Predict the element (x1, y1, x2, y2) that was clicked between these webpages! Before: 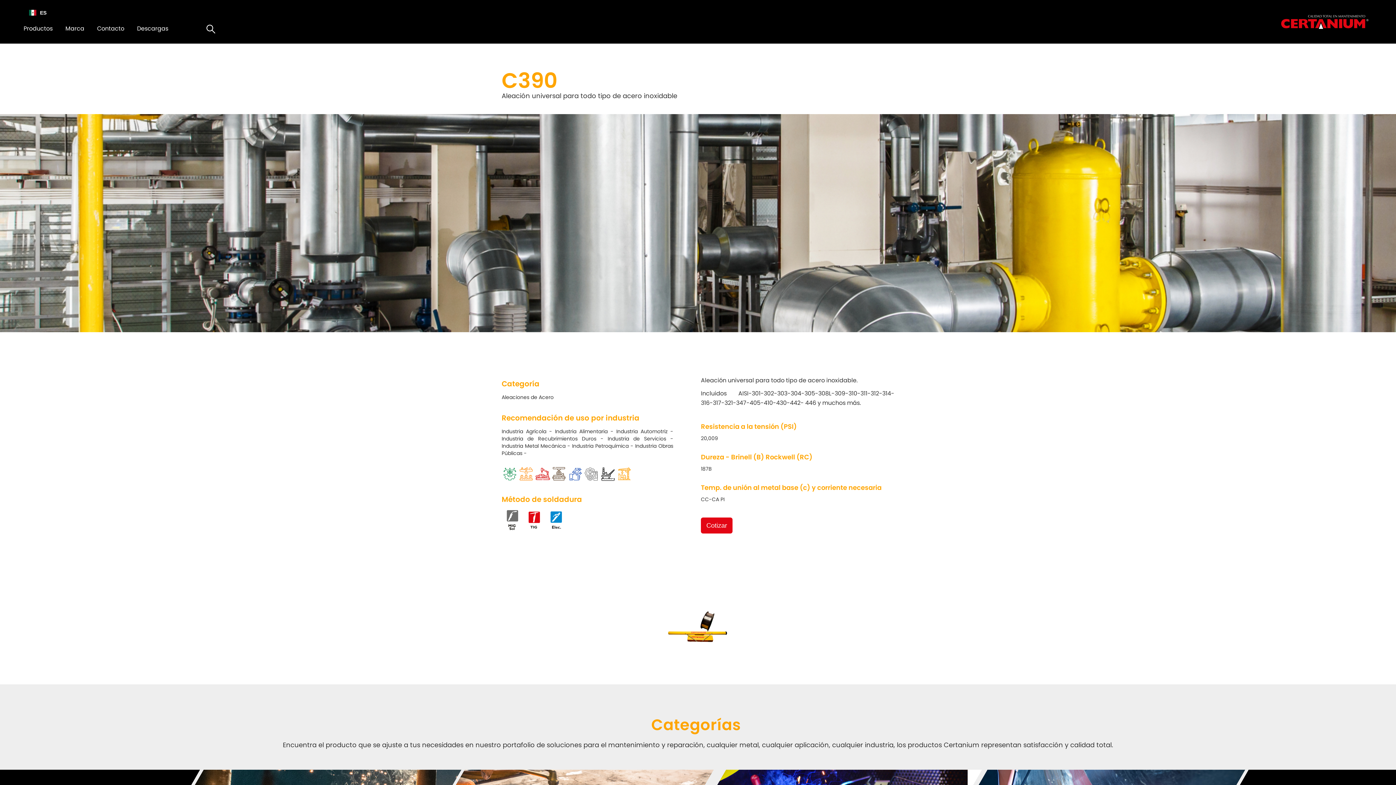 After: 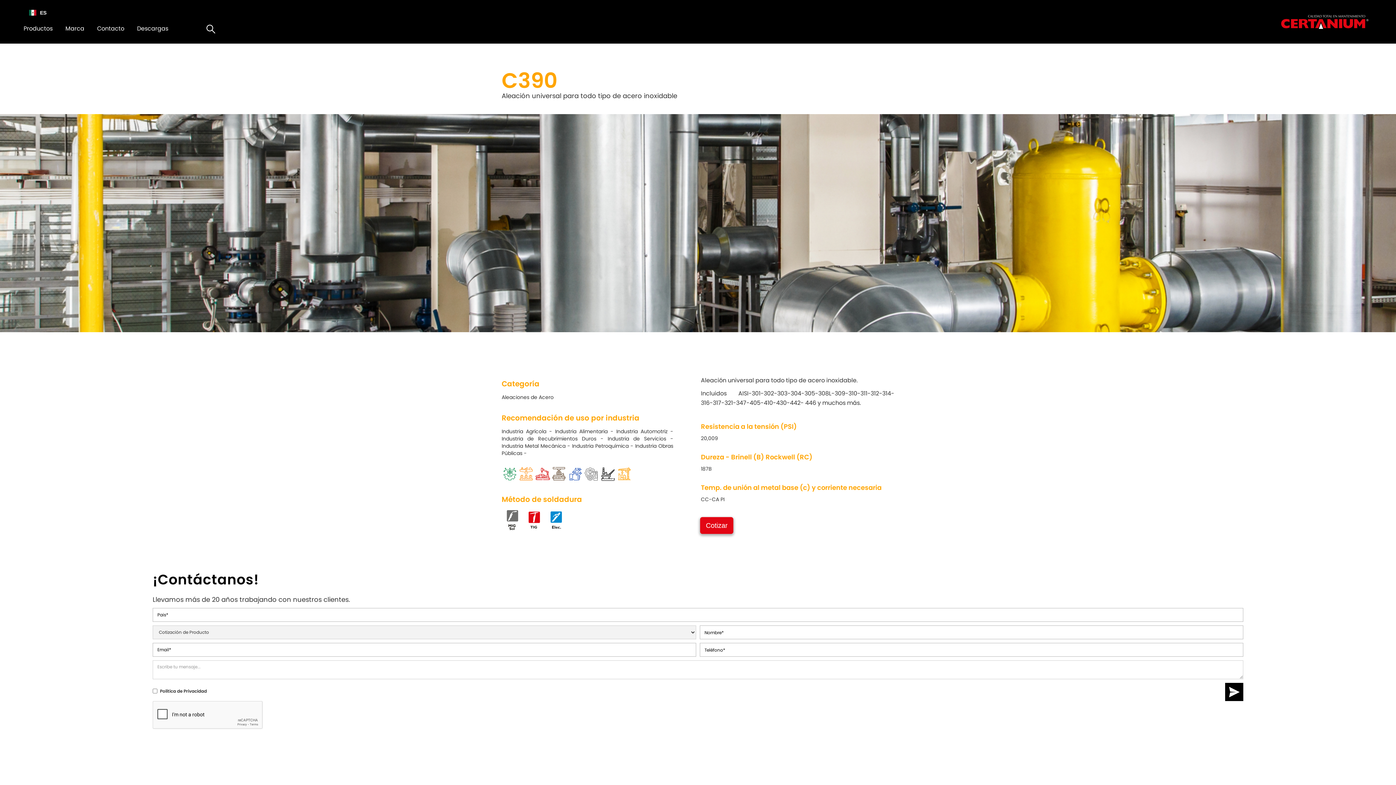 Action: bbox: (701, 517, 732, 533) label: Cotizar